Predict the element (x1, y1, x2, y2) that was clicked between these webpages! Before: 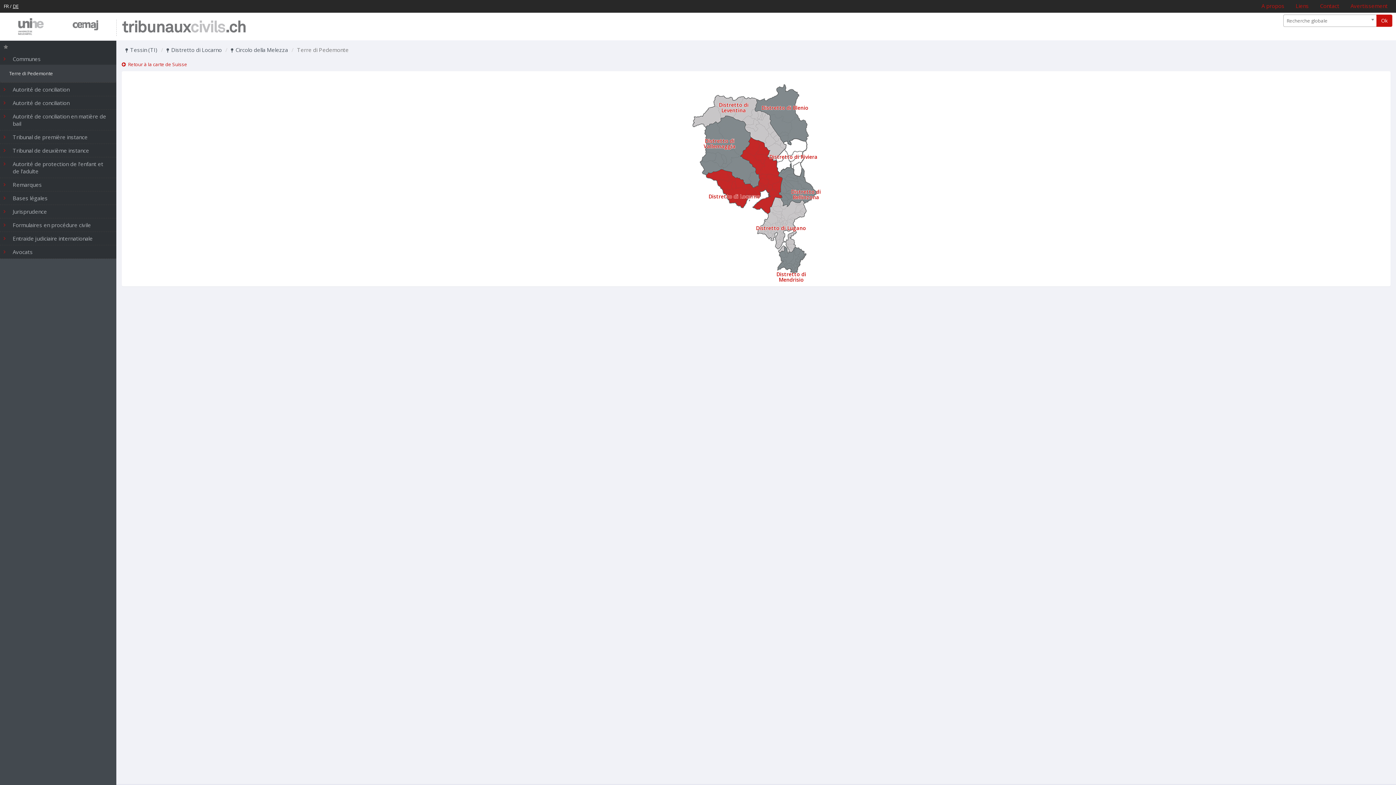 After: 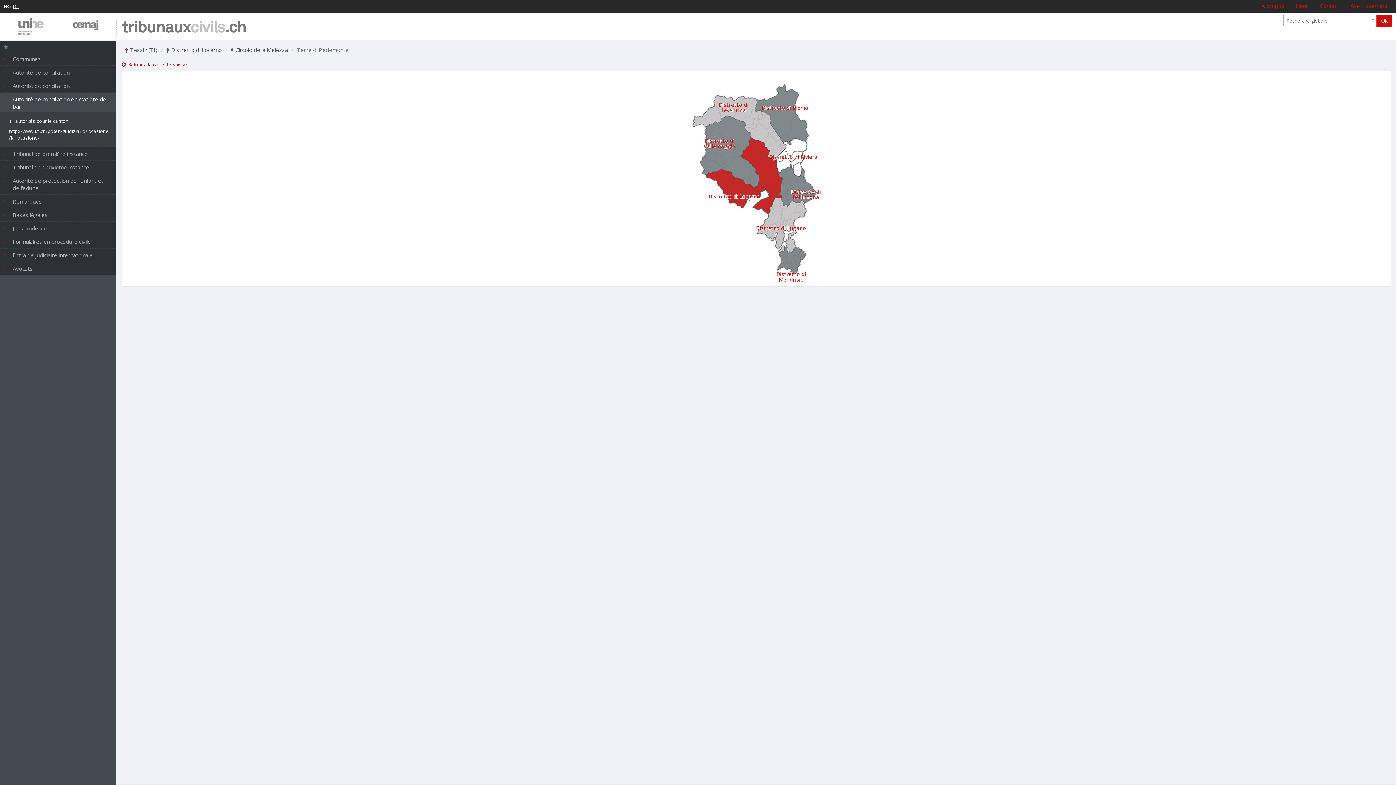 Action: label: Autorité de conciliation en matière de bail bbox: (0, 109, 116, 130)